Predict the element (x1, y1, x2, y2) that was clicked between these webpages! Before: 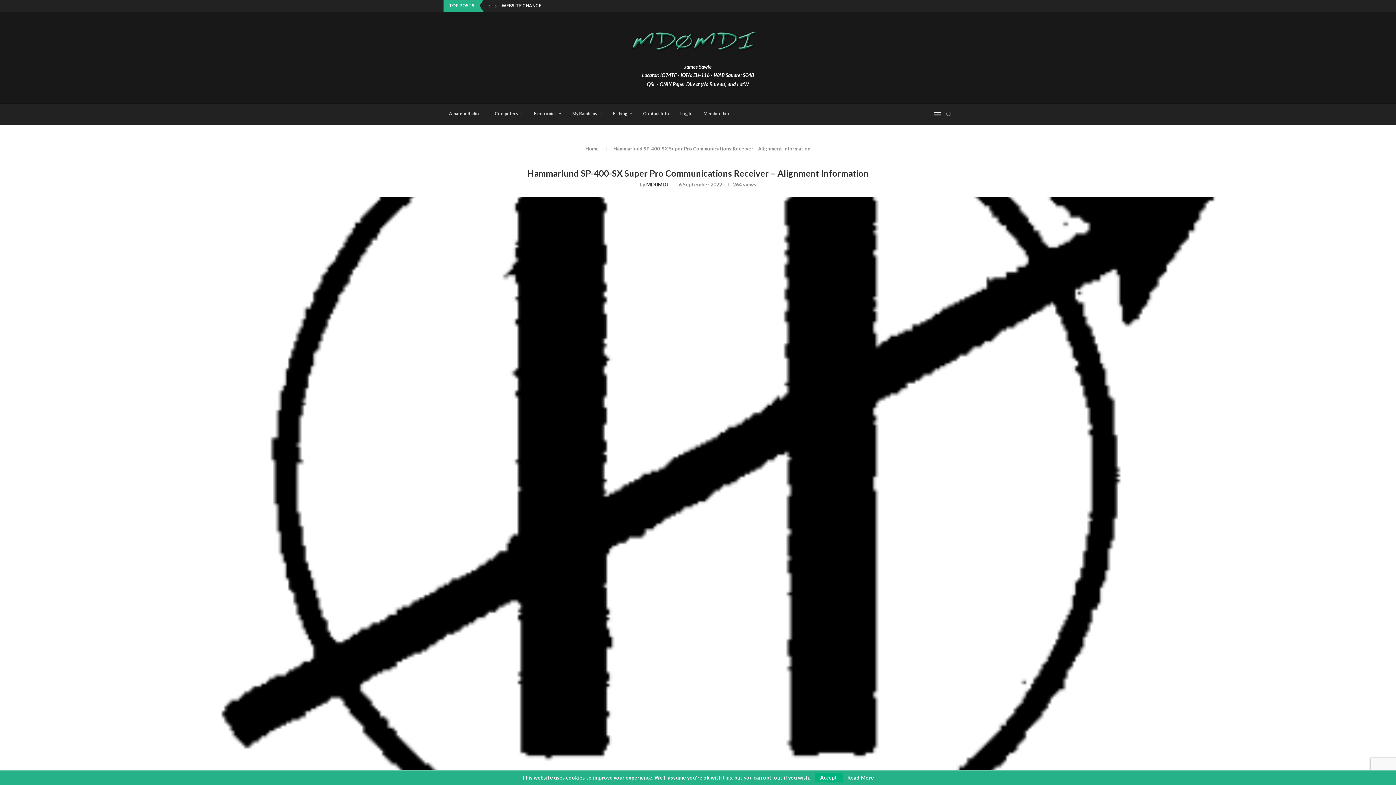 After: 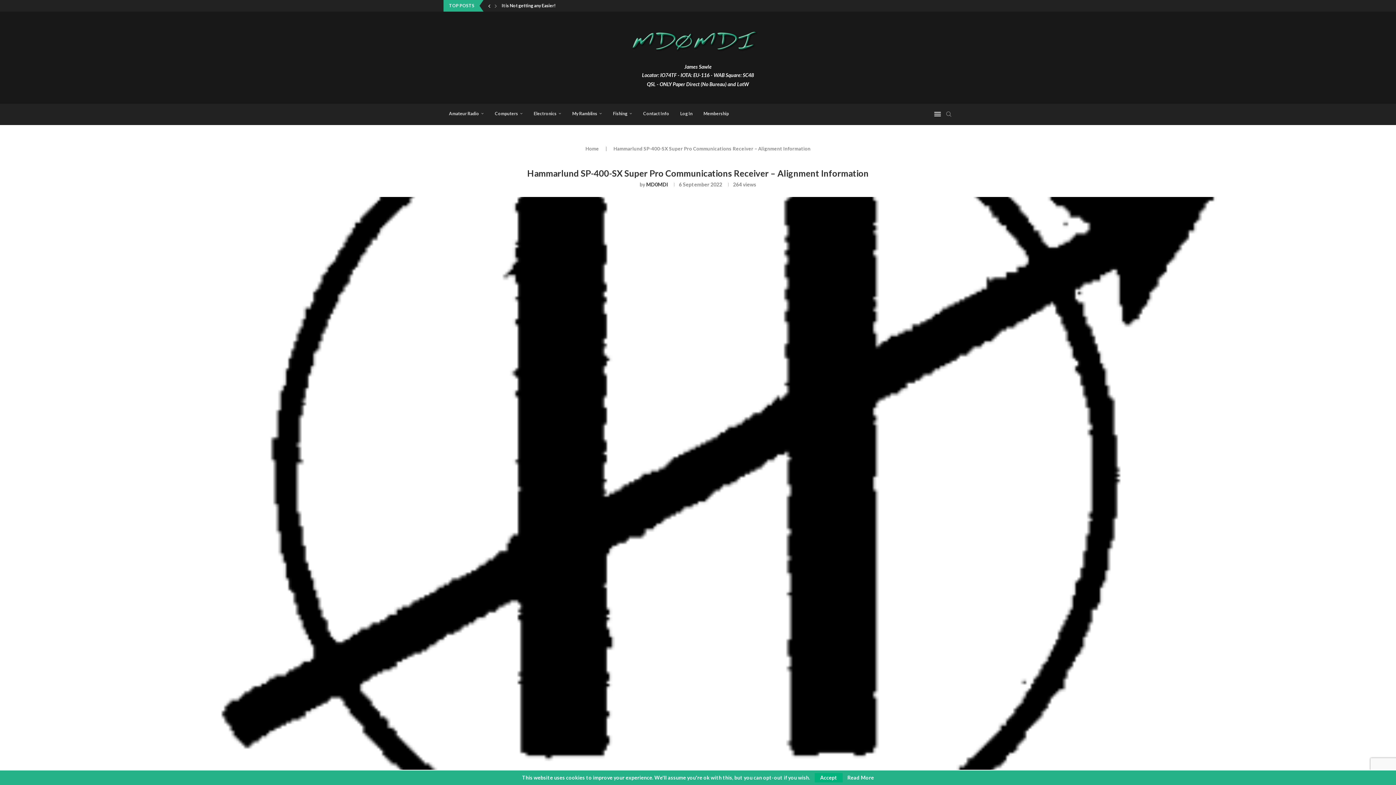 Action: label: Previous slide bbox: (486, 0, 492, 11)